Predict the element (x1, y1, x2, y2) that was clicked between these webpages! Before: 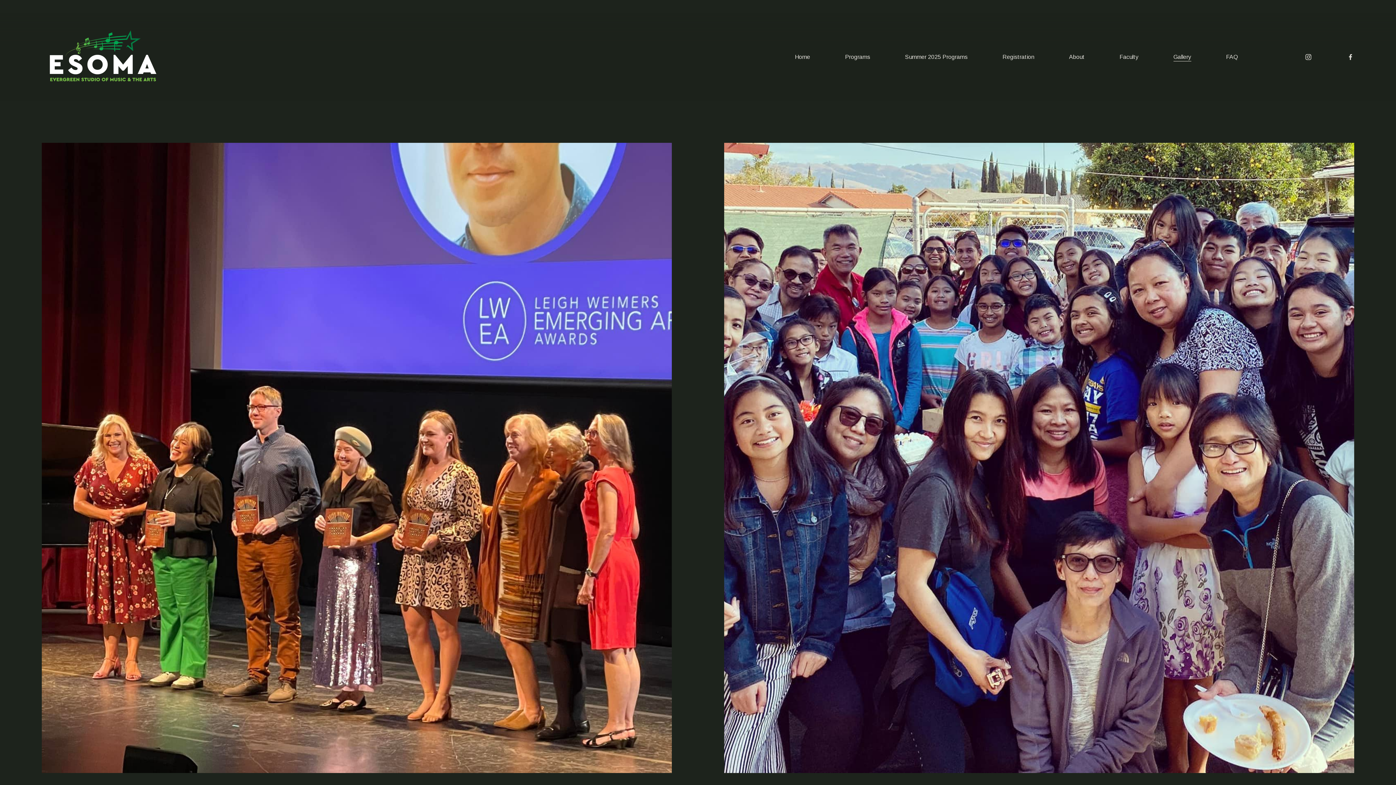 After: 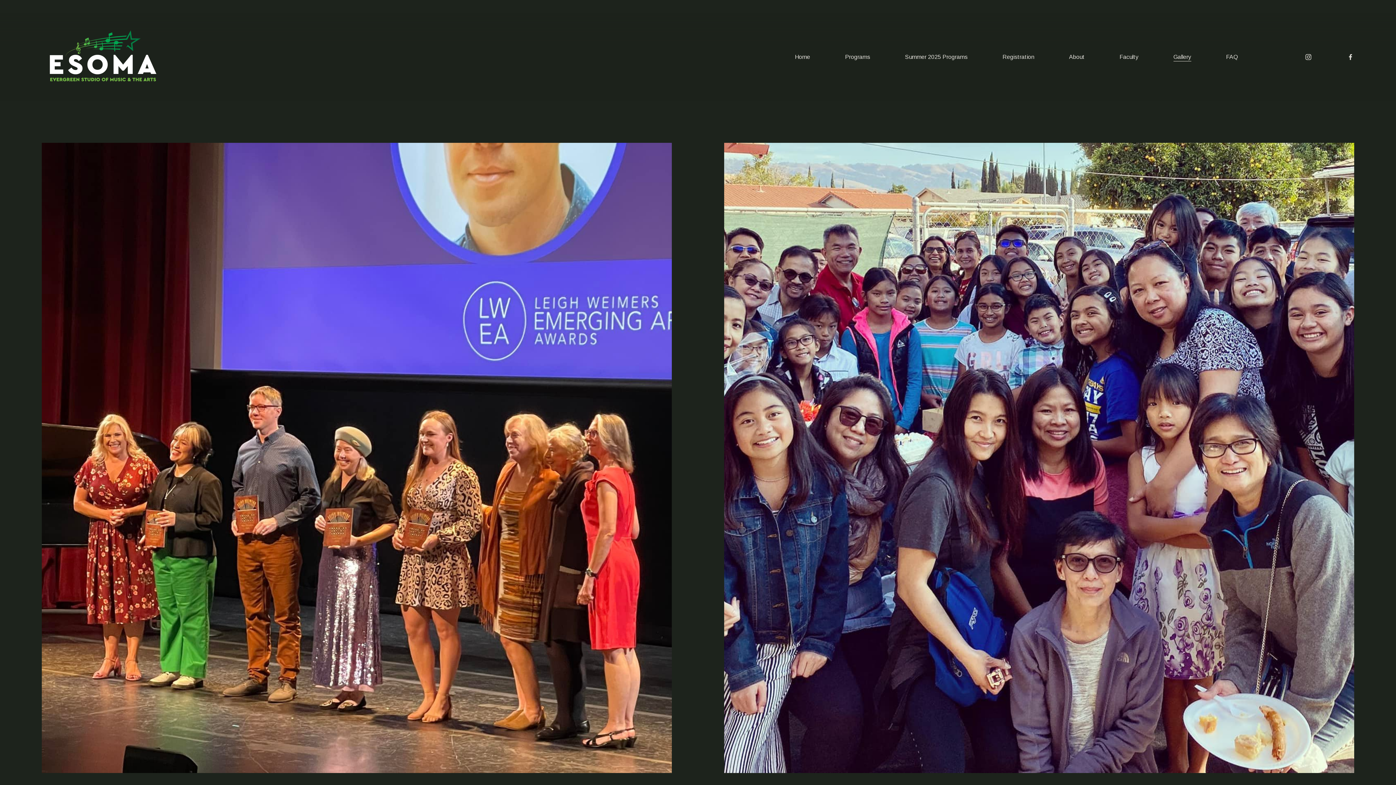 Action: bbox: (1173, 52, 1191, 62) label: Gallery